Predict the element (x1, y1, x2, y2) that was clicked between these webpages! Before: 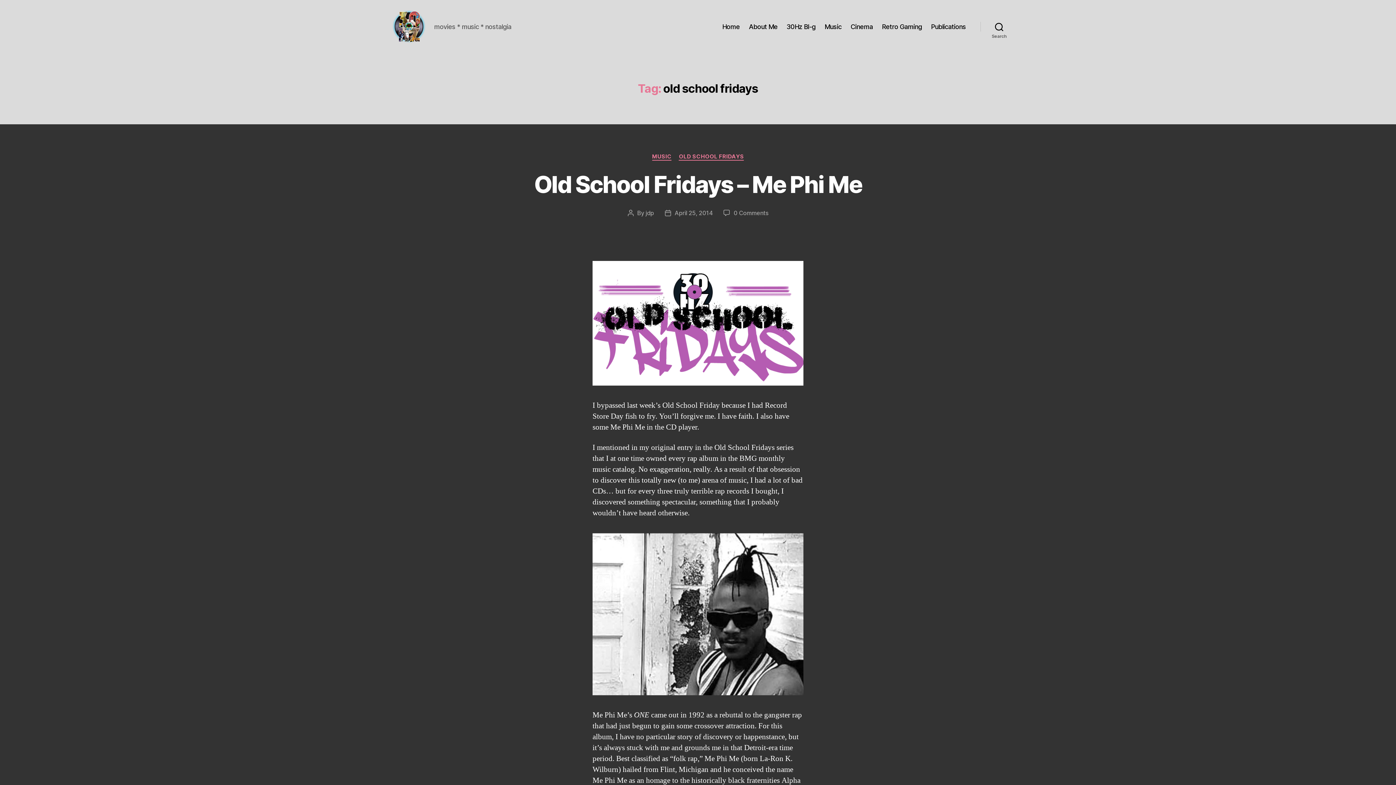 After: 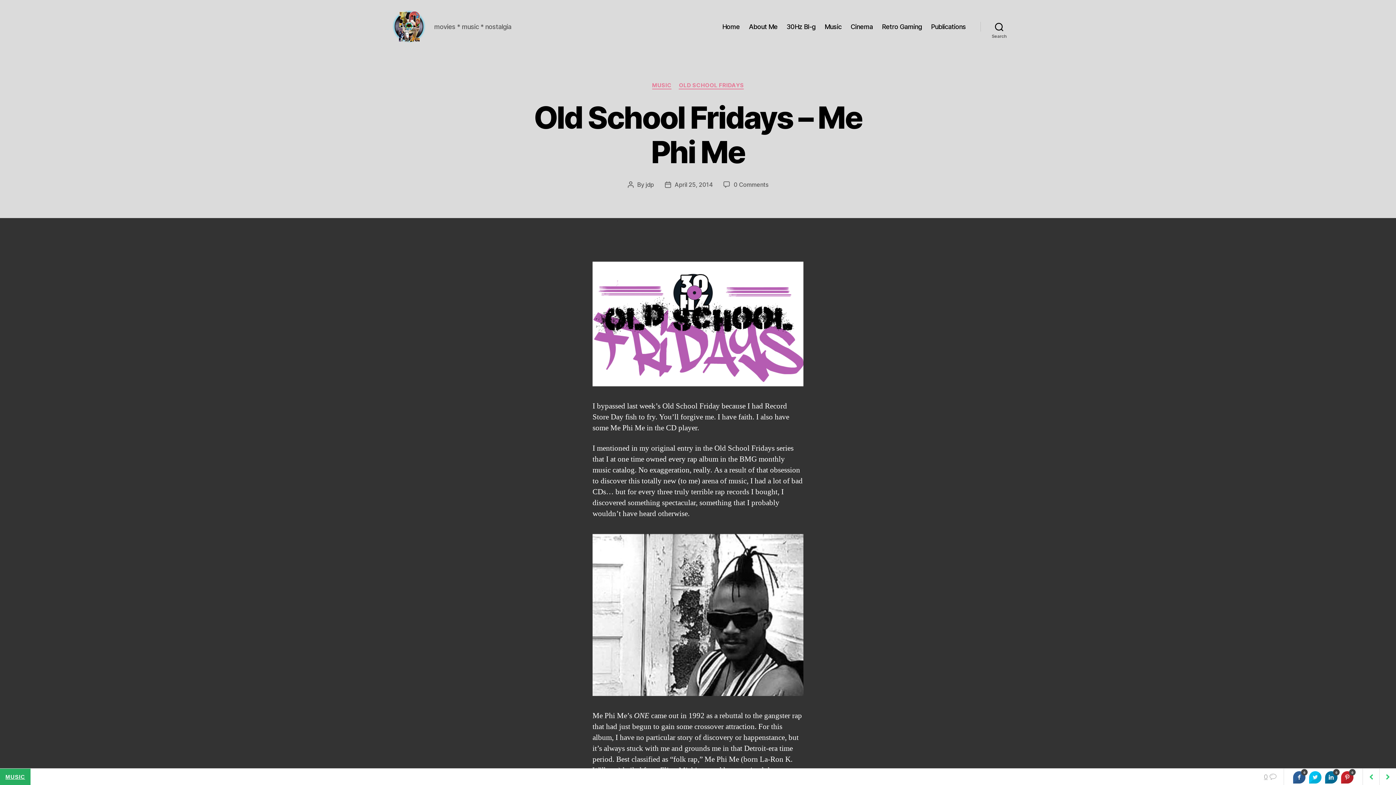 Action: label: Old School Fridays – Me Phi Me bbox: (534, 170, 862, 198)